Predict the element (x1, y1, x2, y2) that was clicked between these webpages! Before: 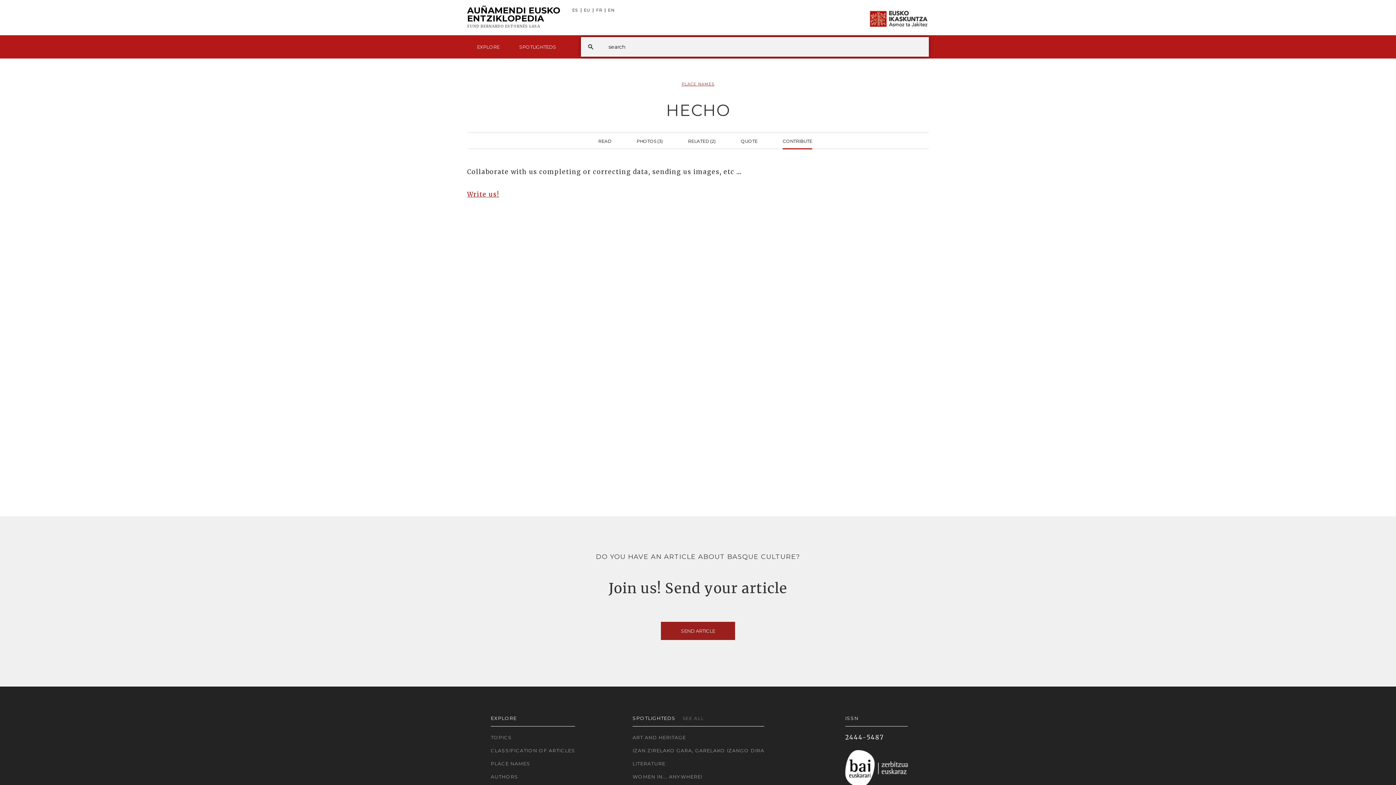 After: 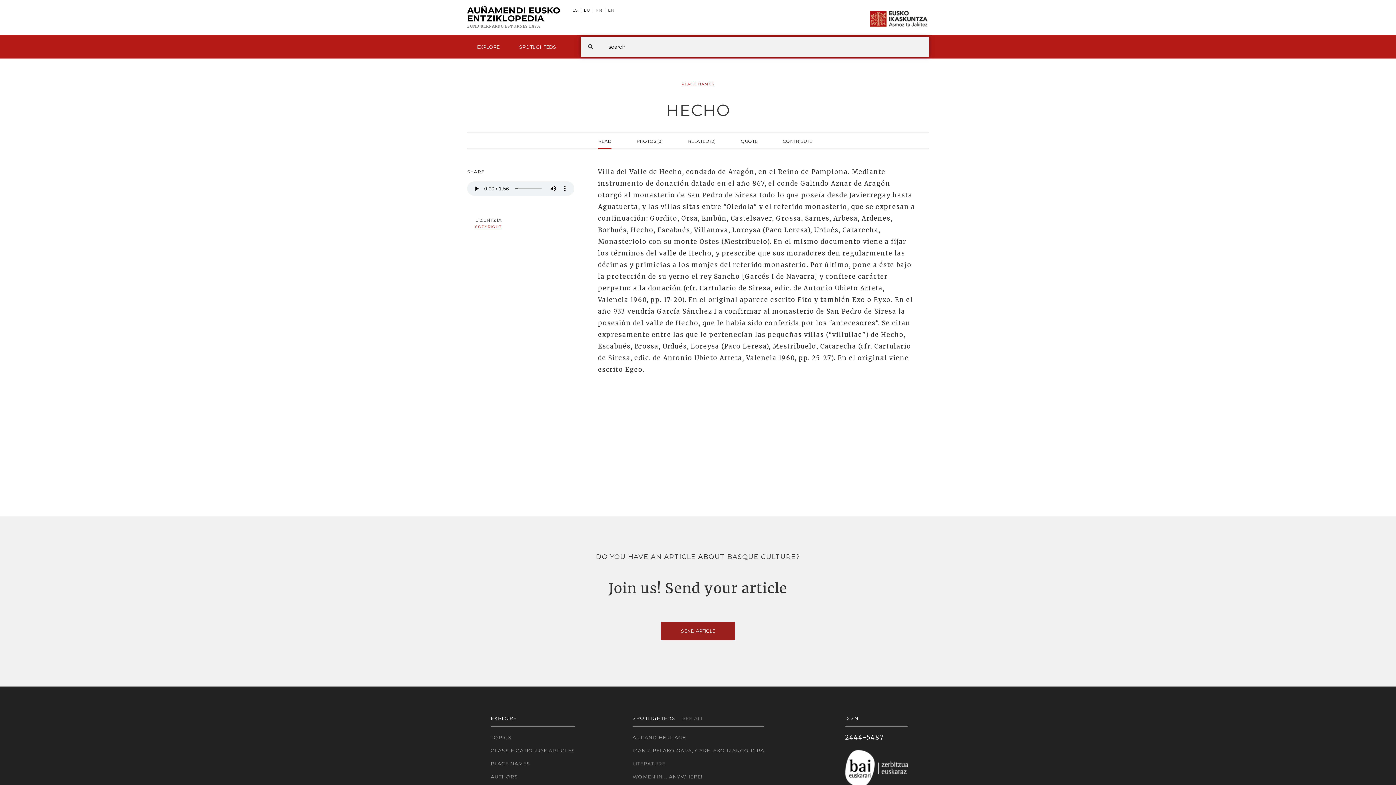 Action: label: READ bbox: (598, 132, 611, 149)